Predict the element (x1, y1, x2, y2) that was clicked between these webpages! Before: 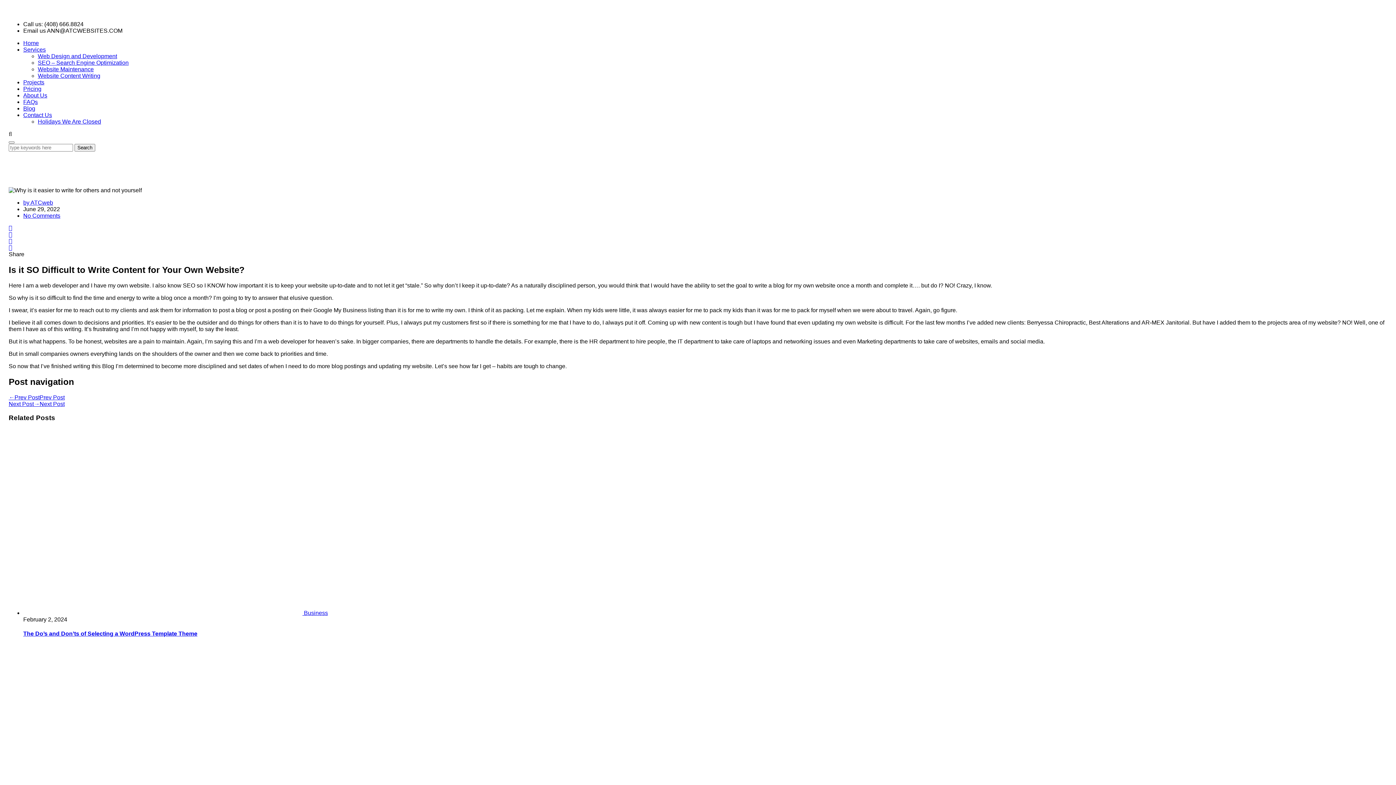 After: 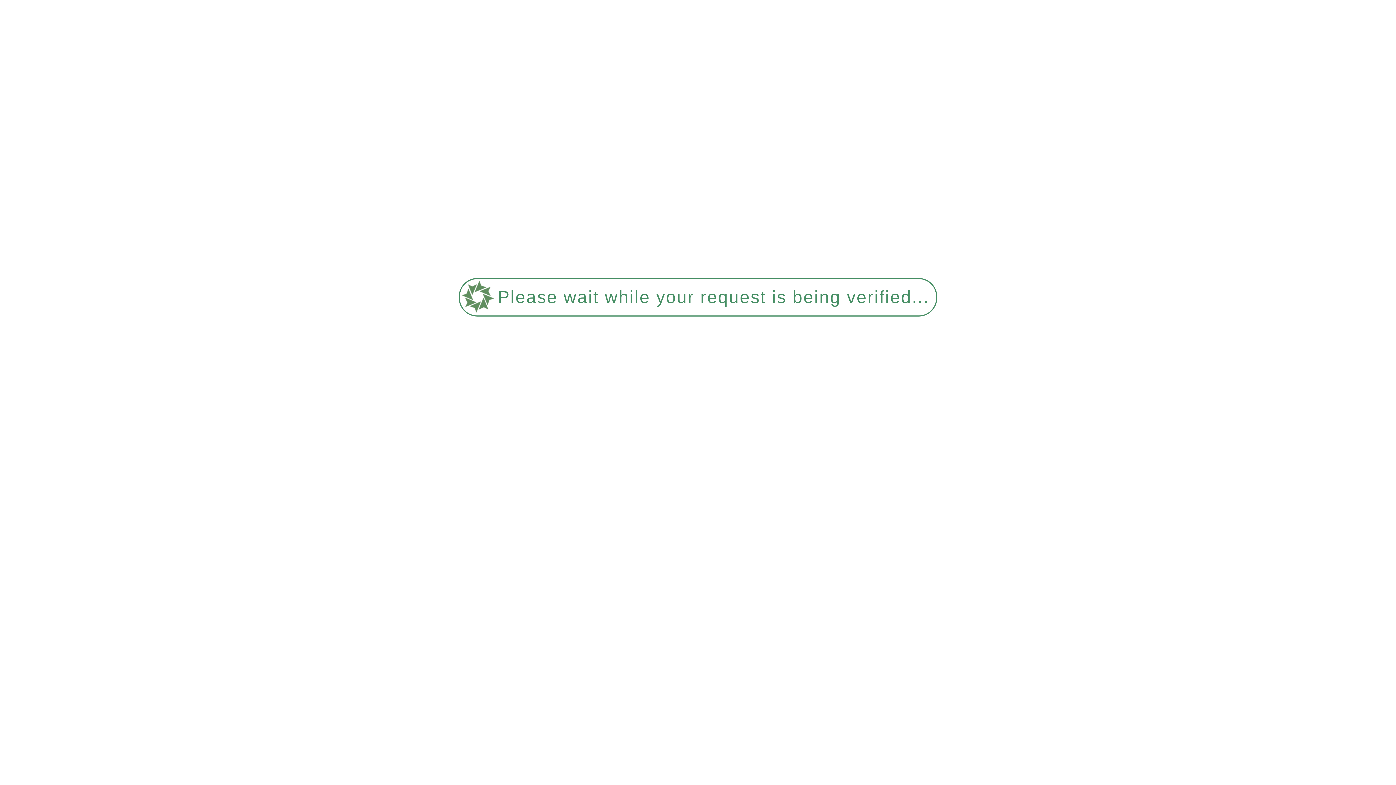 Action: bbox: (23, 79, 44, 85) label: Projects